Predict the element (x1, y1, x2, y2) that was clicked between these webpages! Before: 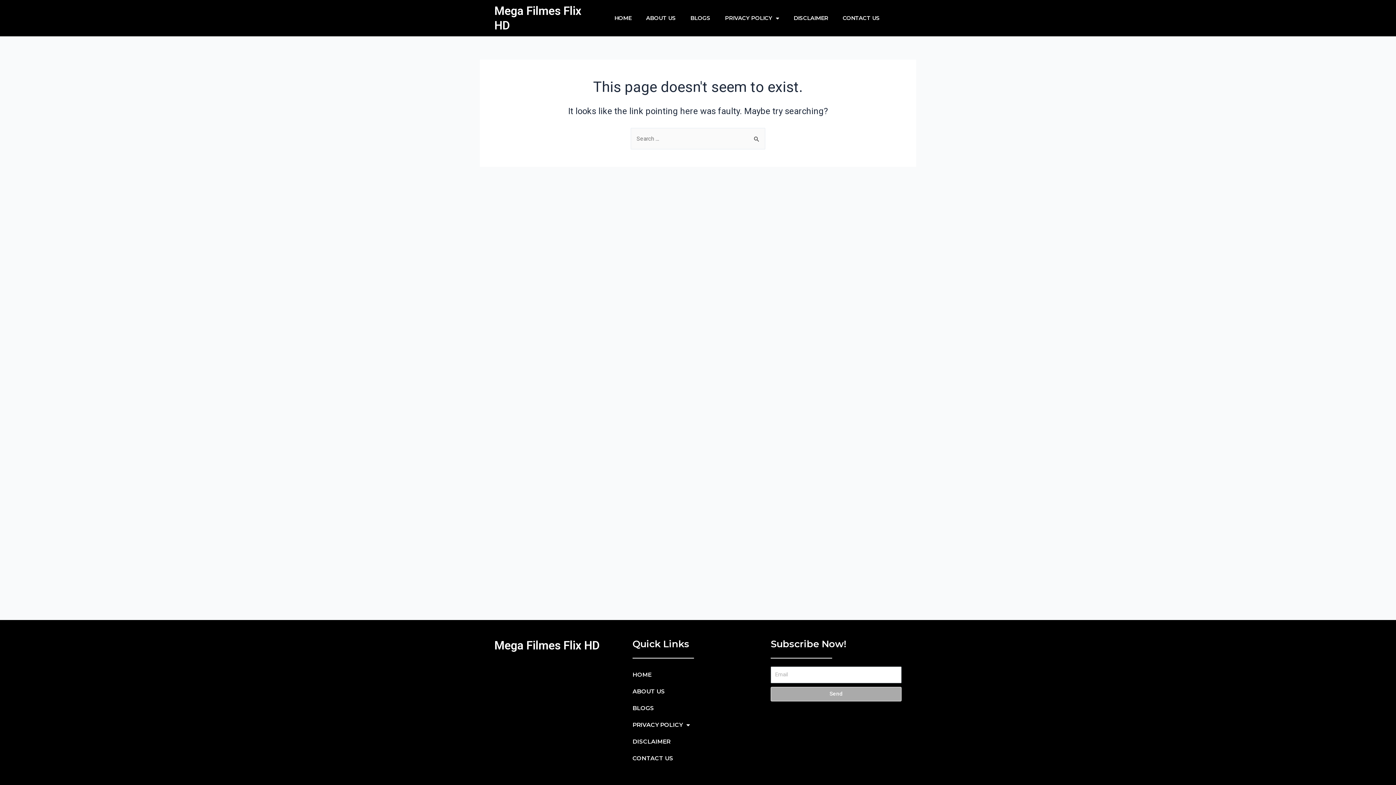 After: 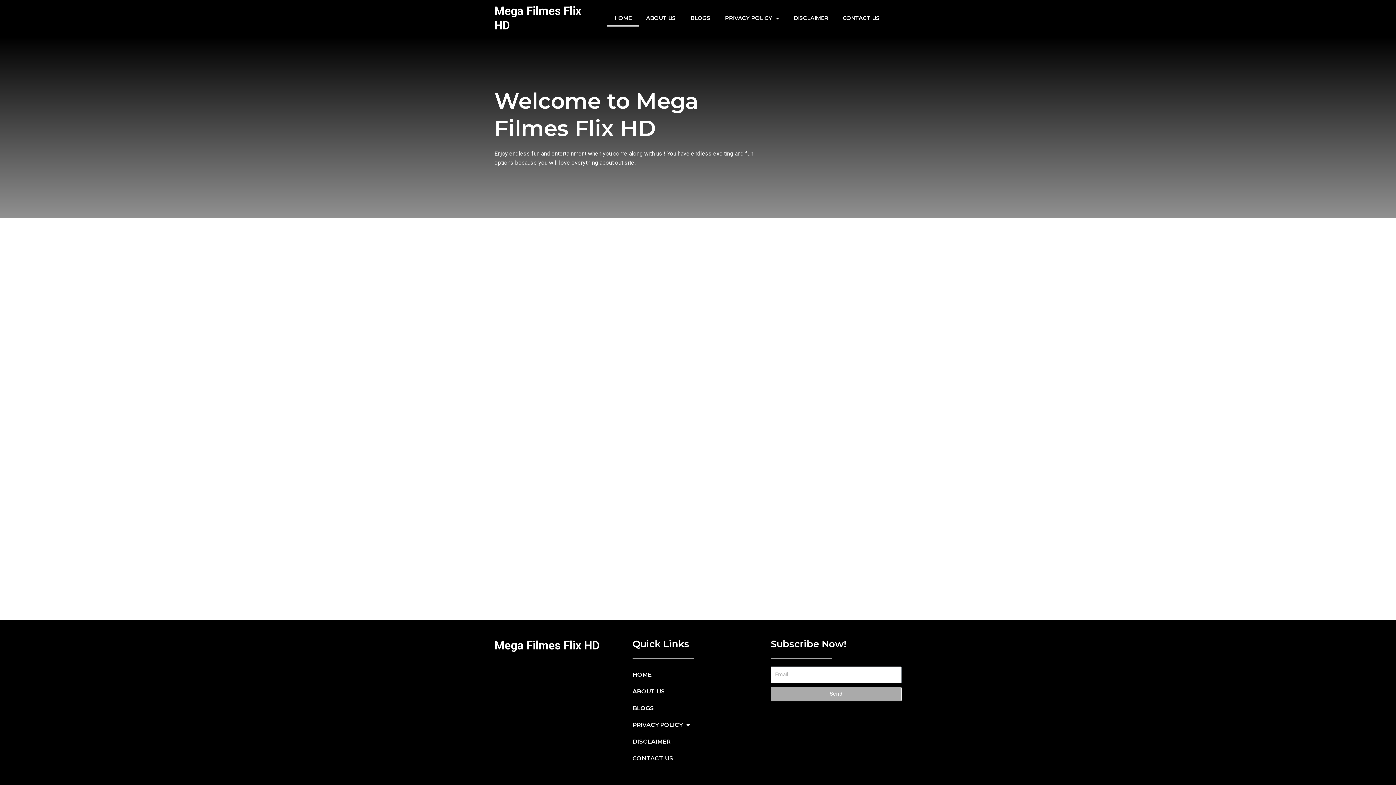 Action: label: Mega Filmes Flix HD bbox: (494, 638, 600, 652)